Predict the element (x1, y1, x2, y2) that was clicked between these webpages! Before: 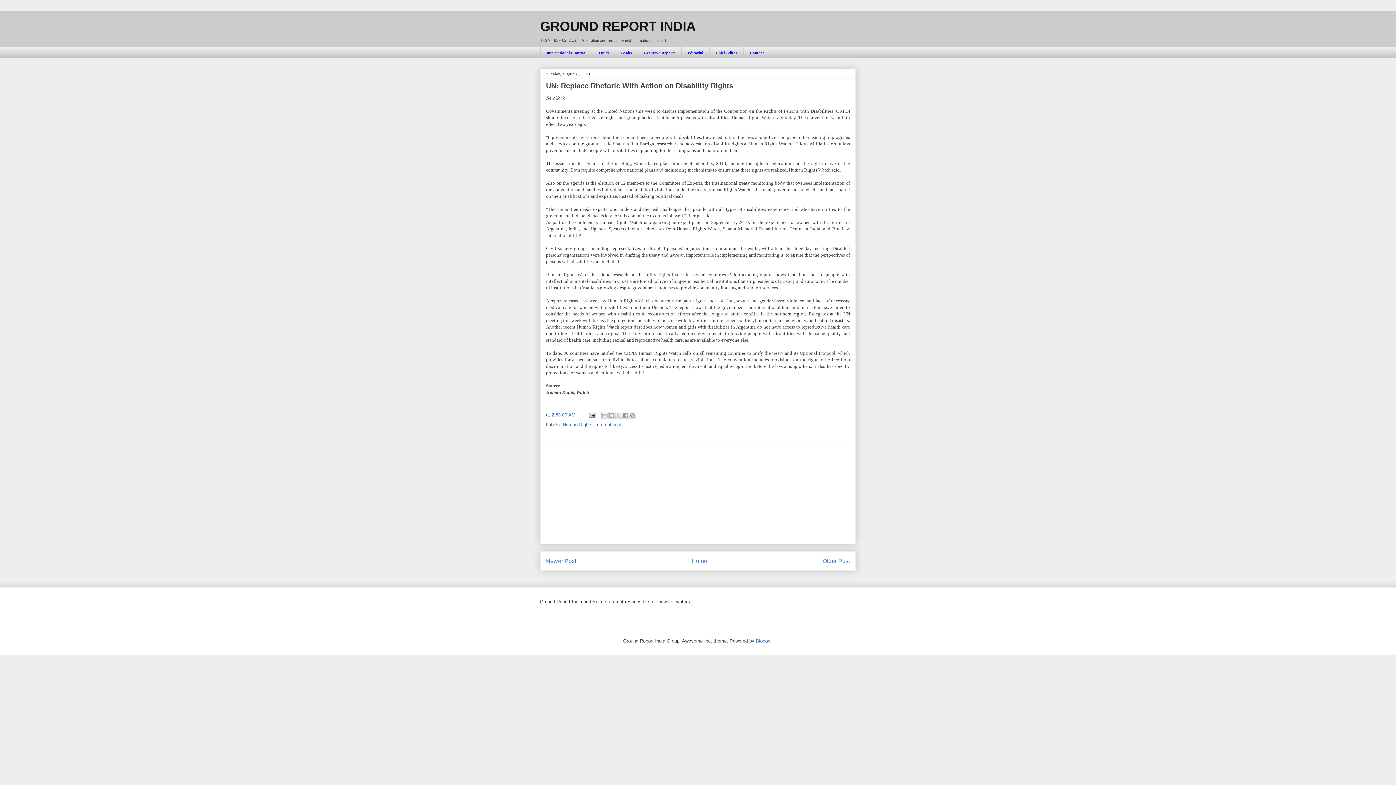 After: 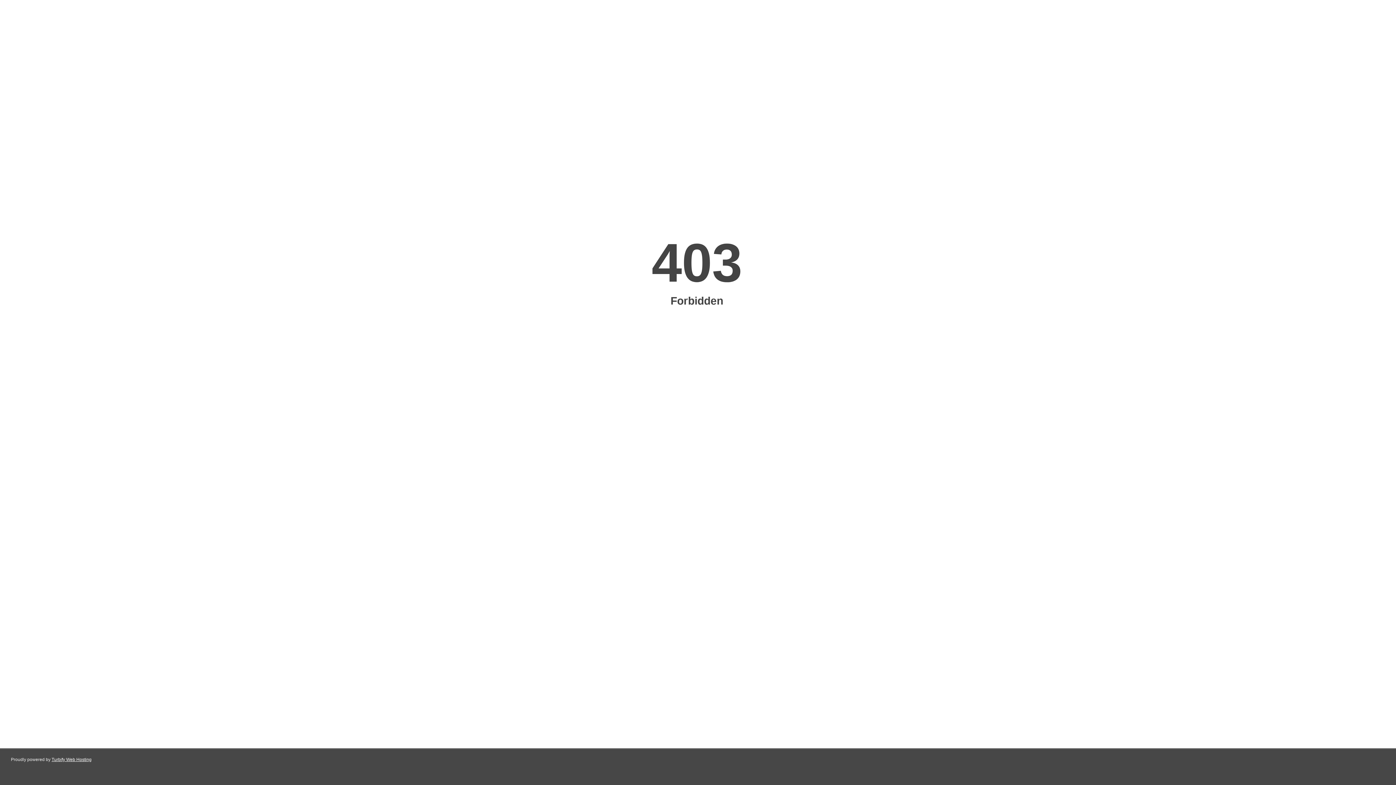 Action: bbox: (592, 46, 614, 58) label: Hindi